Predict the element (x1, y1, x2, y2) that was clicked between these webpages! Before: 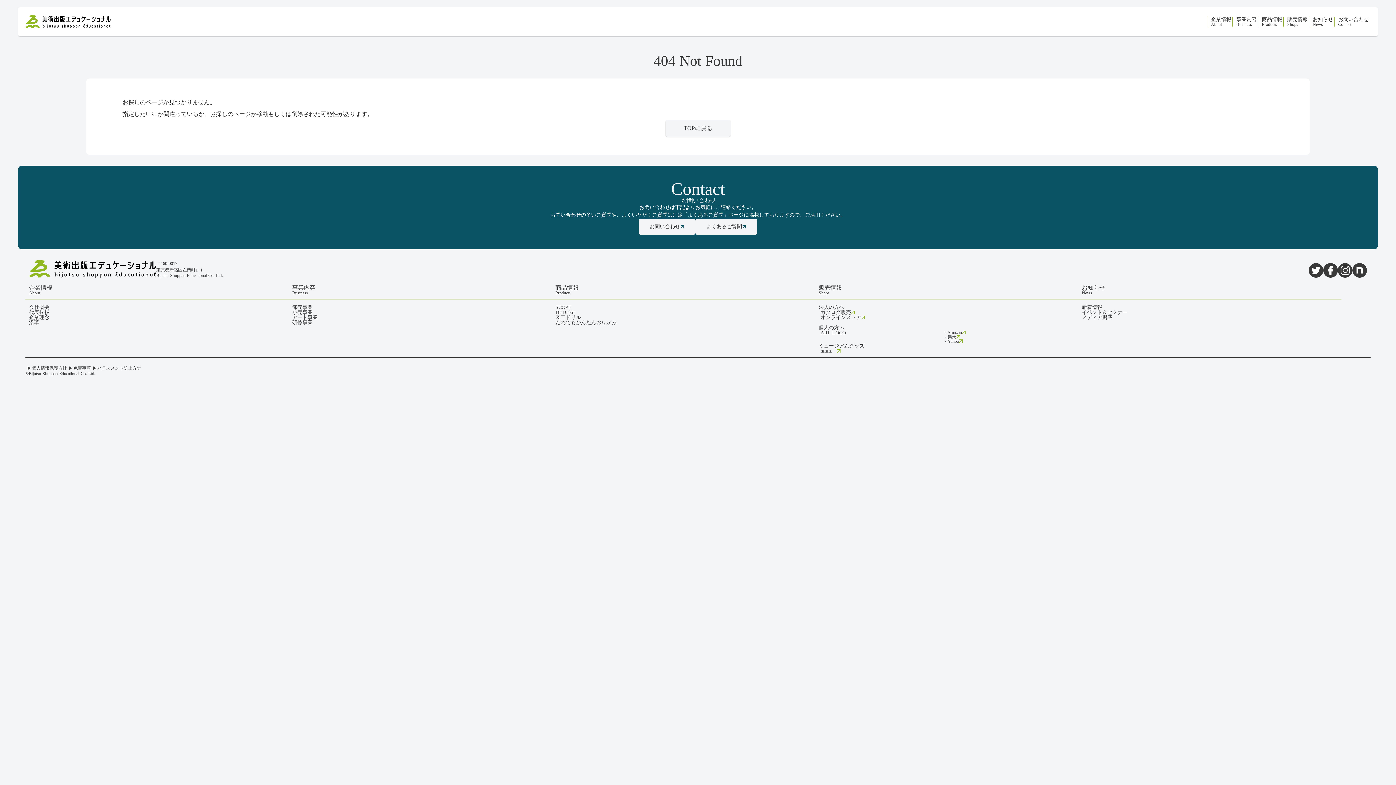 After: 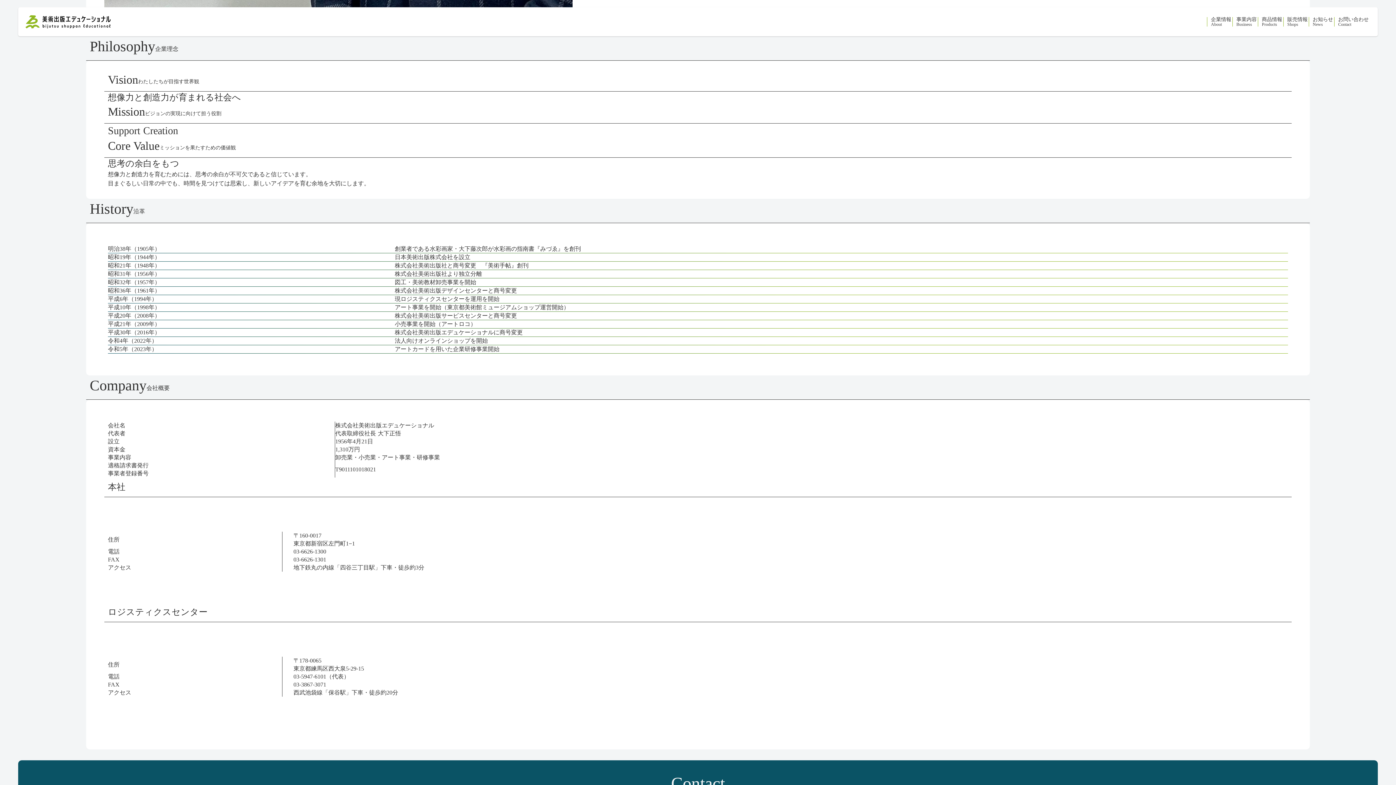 Action: label: 企業理念 bbox: (29, 315, 49, 320)